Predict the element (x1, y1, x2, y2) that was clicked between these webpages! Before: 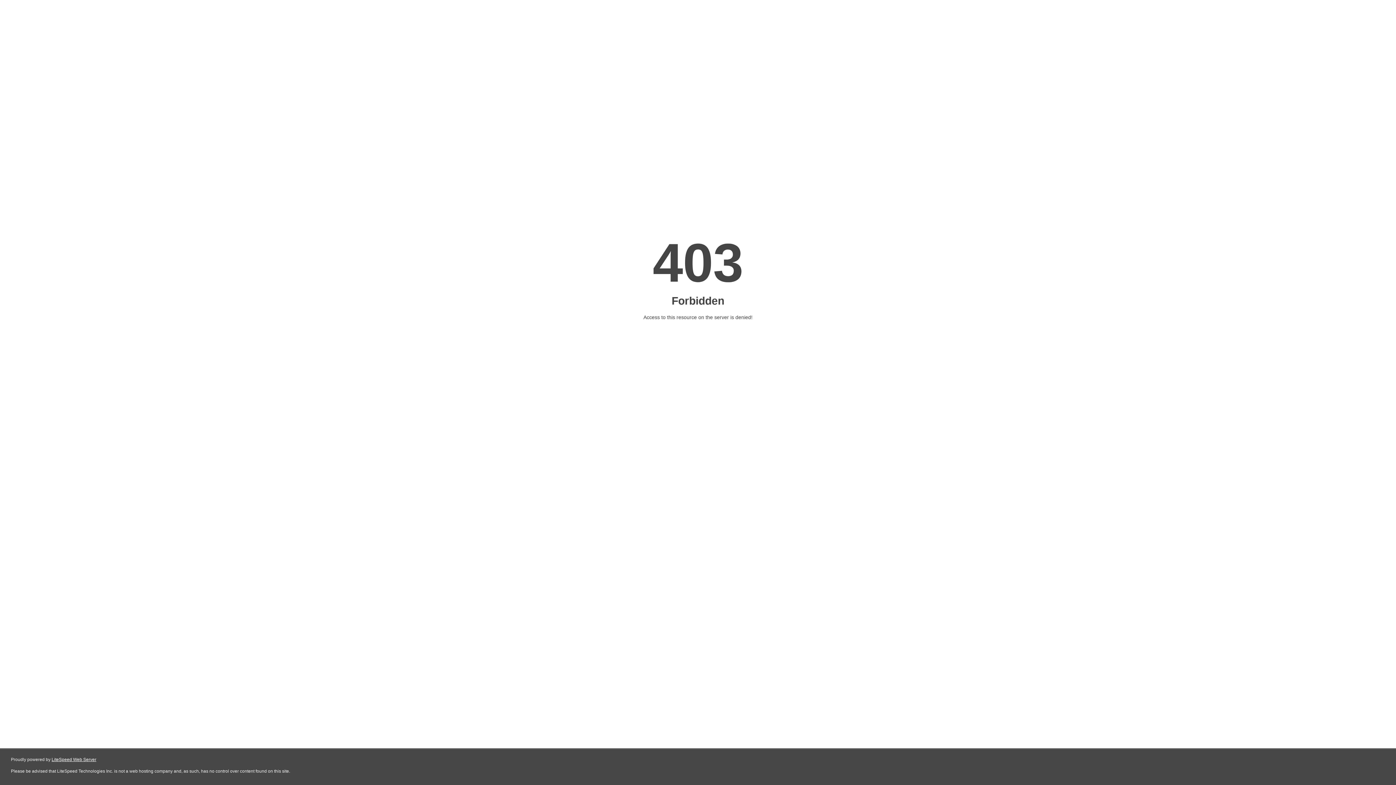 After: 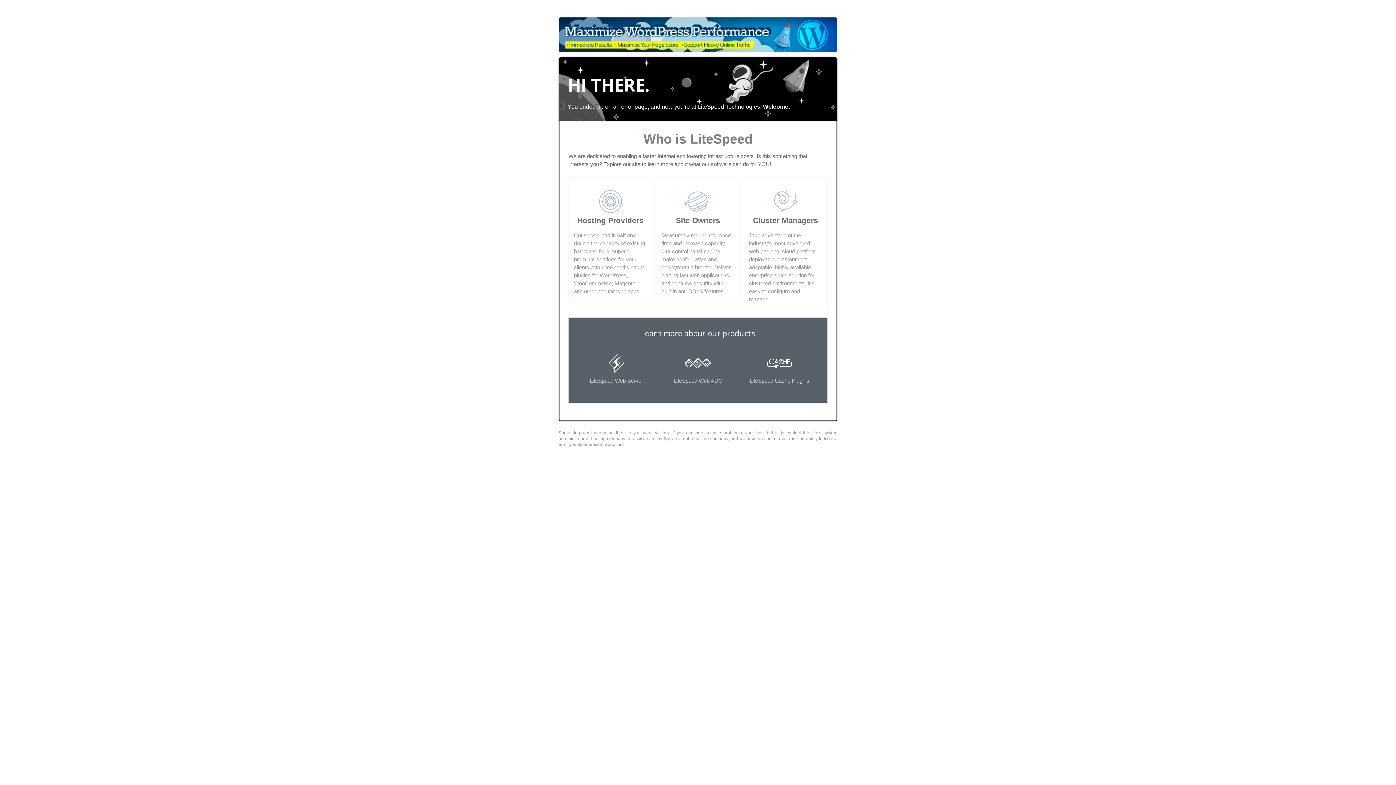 Action: label: LiteSpeed Web Server bbox: (51, 757, 96, 762)